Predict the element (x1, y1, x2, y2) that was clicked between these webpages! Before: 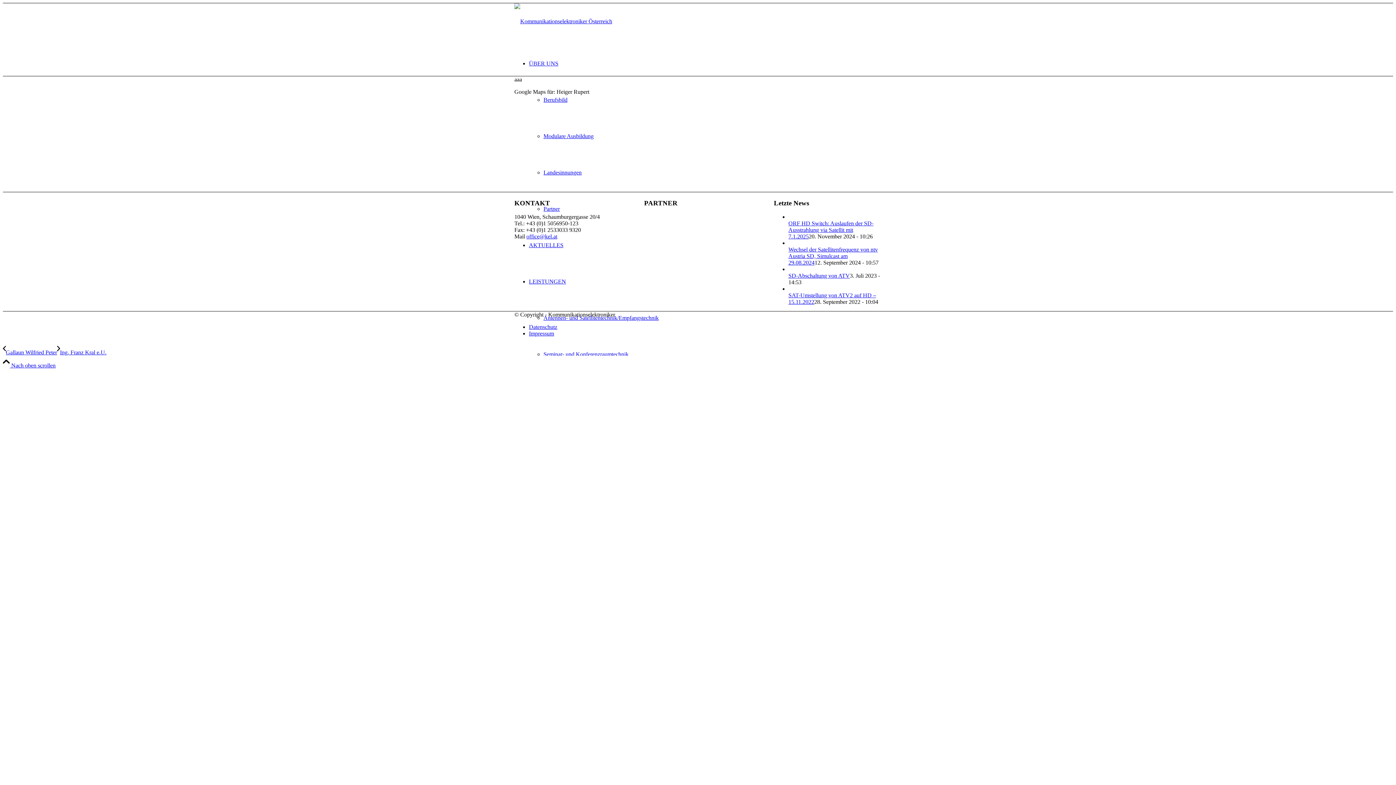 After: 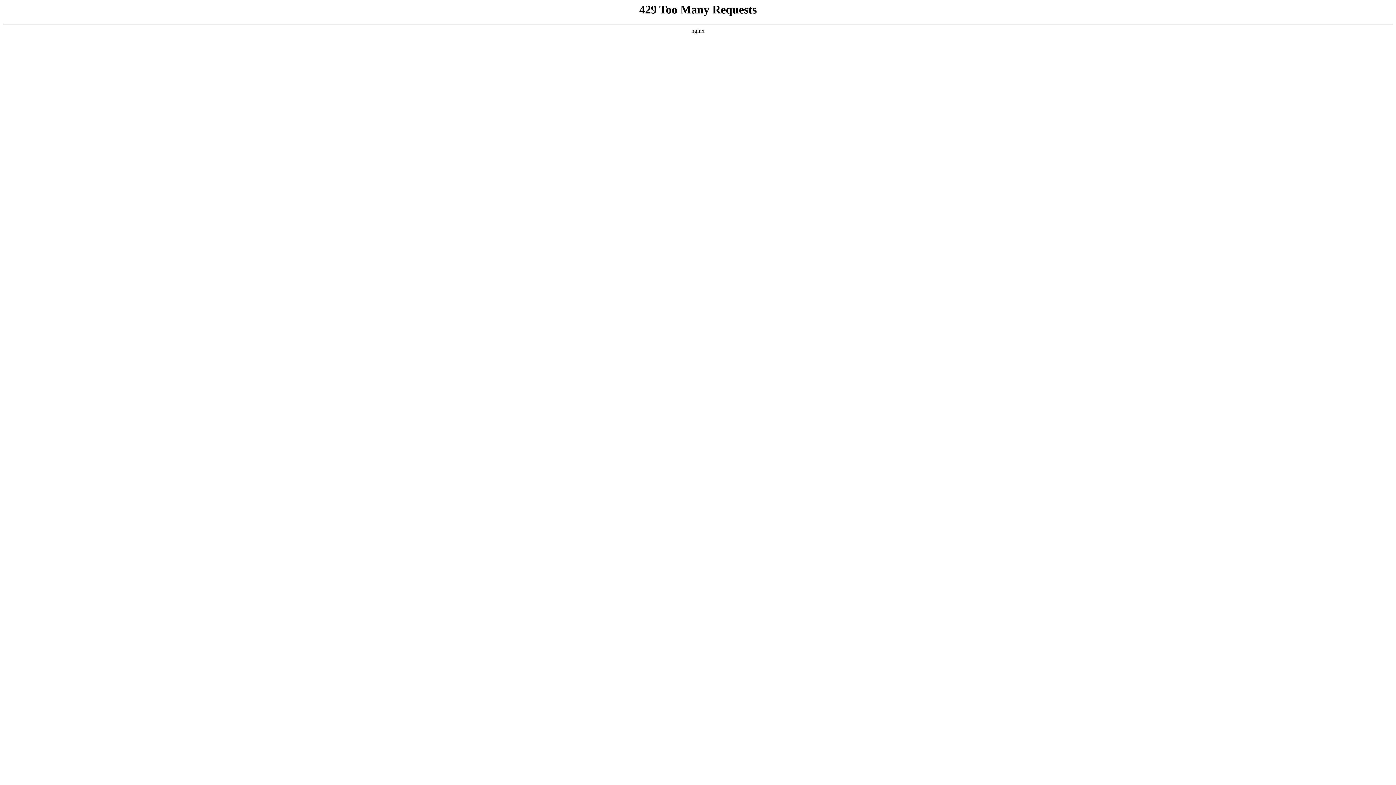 Action: label: ORF HD Switch: Auslaufen der SD-Ausstrahlung via Satellit mit 7.1.2025 bbox: (788, 220, 873, 239)